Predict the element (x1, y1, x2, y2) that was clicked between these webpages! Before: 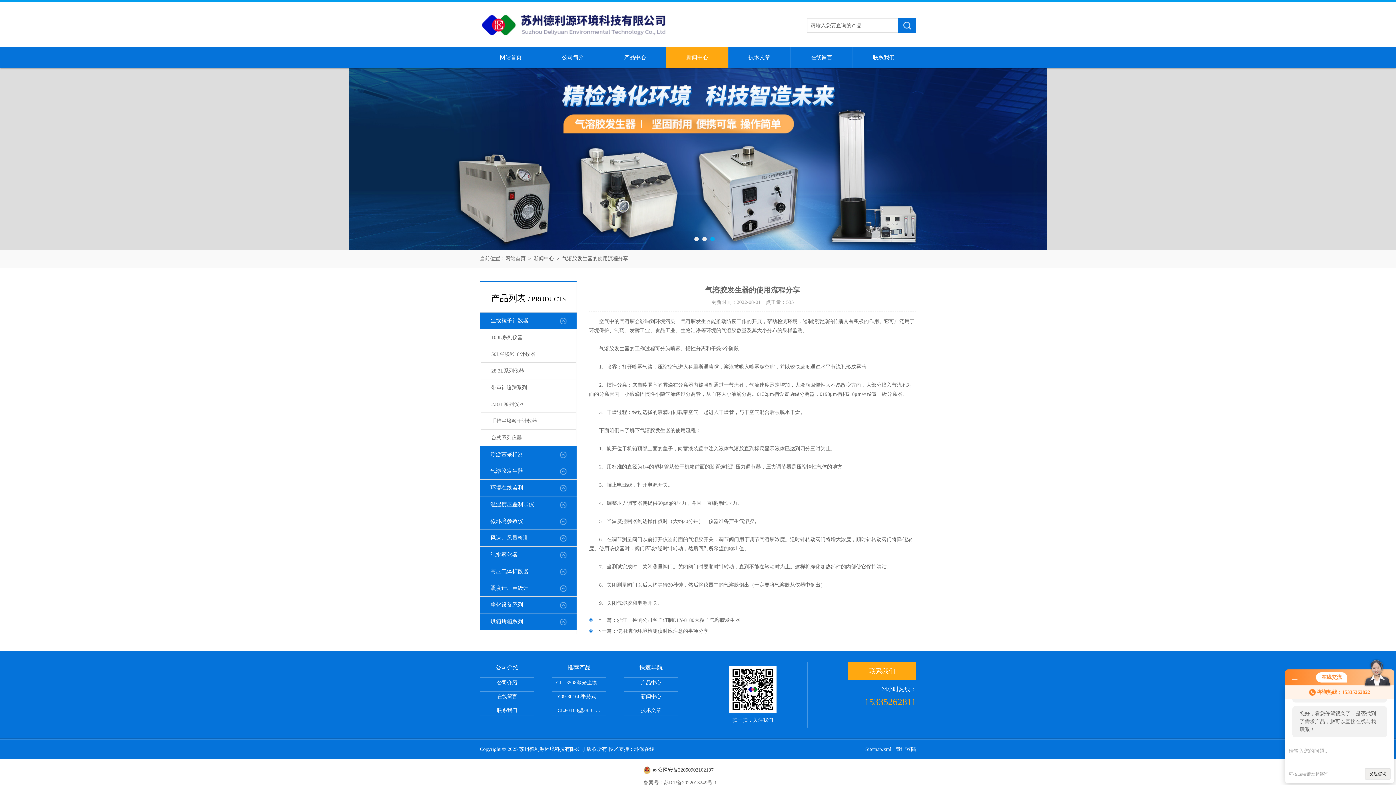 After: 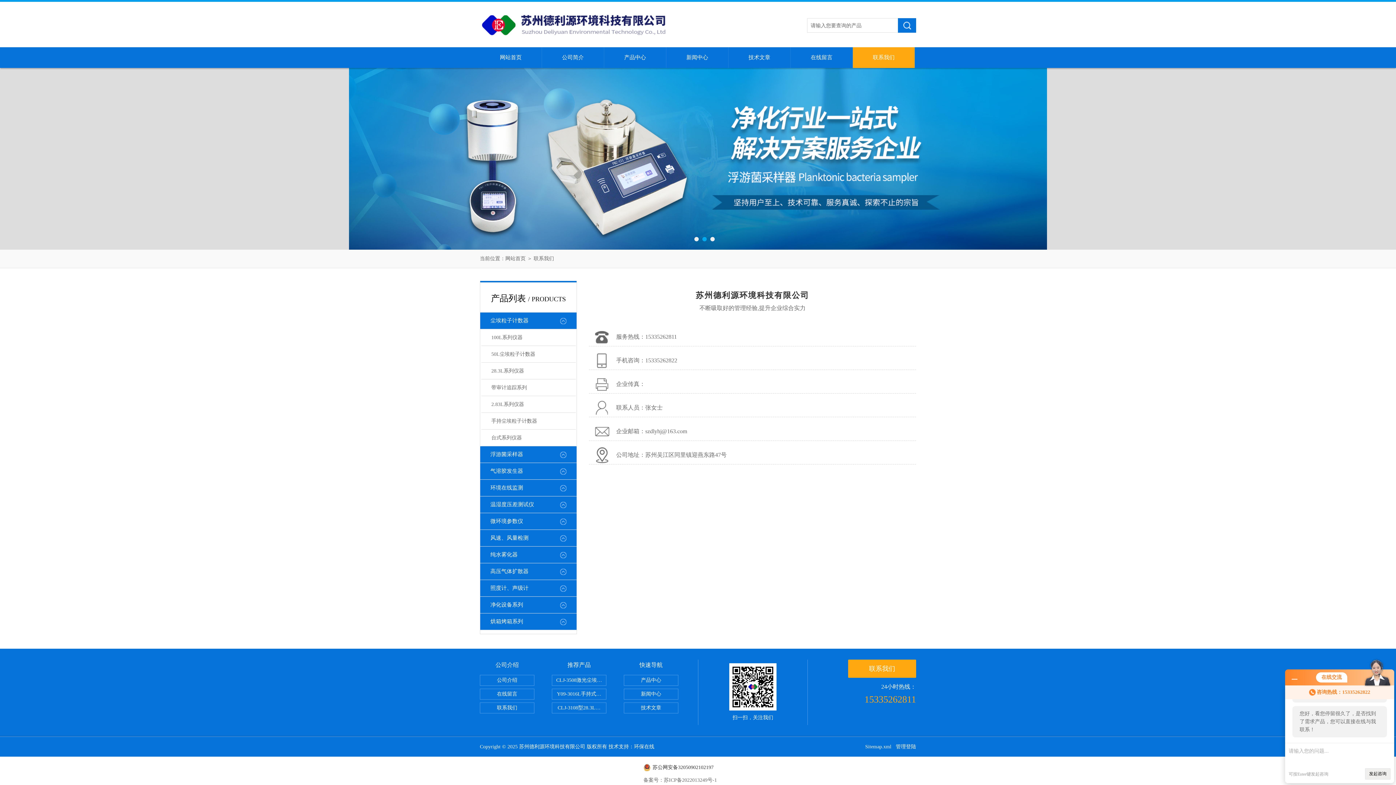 Action: bbox: (853, 47, 914, 68) label: 联系我们